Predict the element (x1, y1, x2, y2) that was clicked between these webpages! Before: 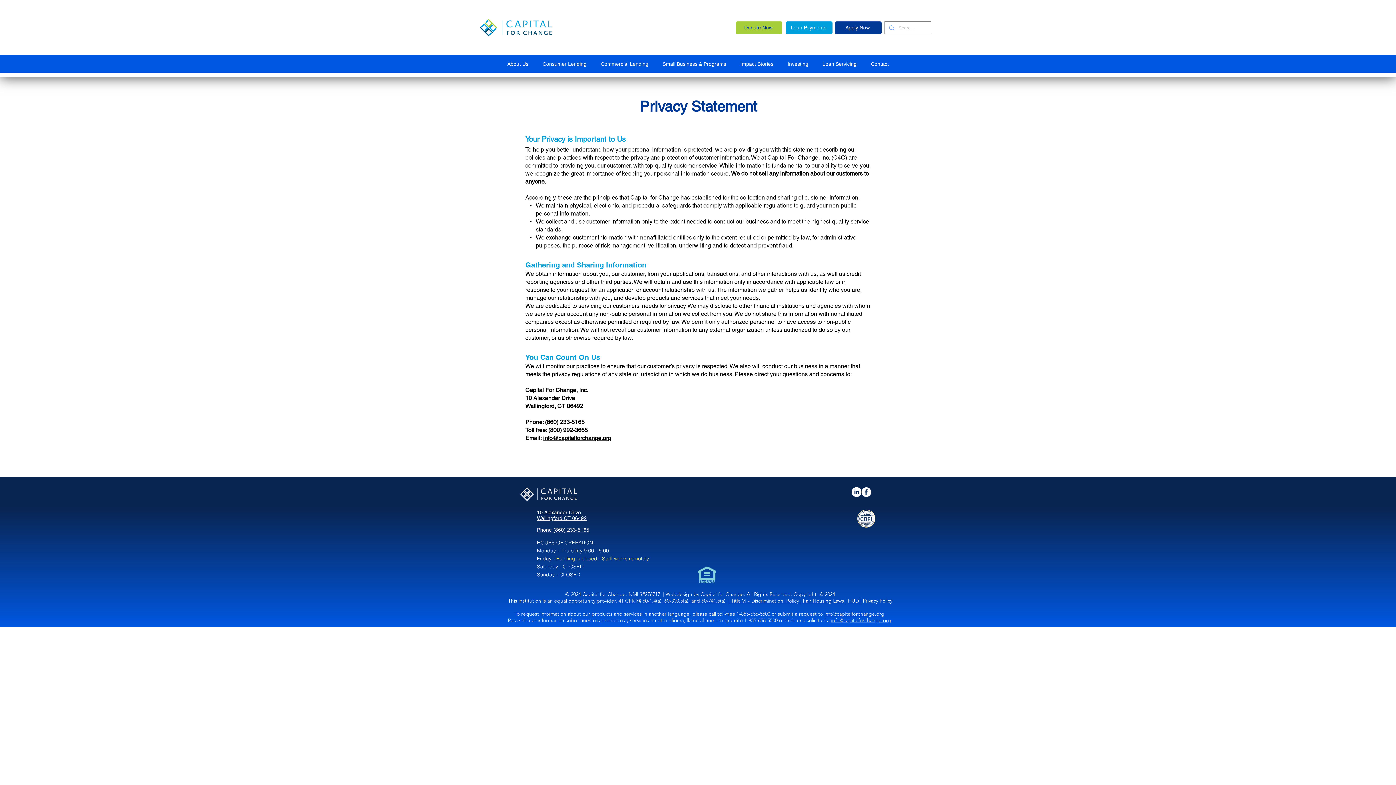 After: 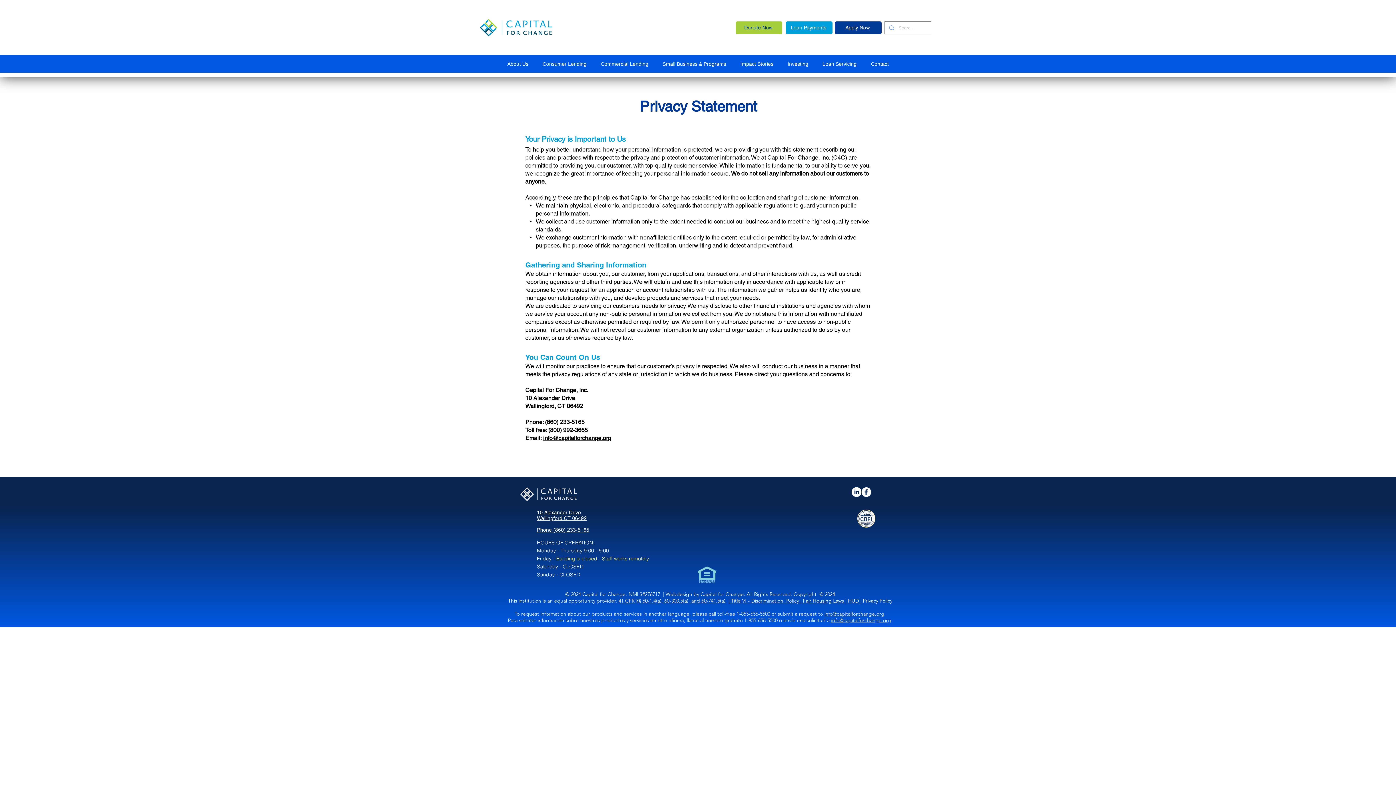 Action: label: info@capitalforchange.org bbox: (824, 610, 884, 617)